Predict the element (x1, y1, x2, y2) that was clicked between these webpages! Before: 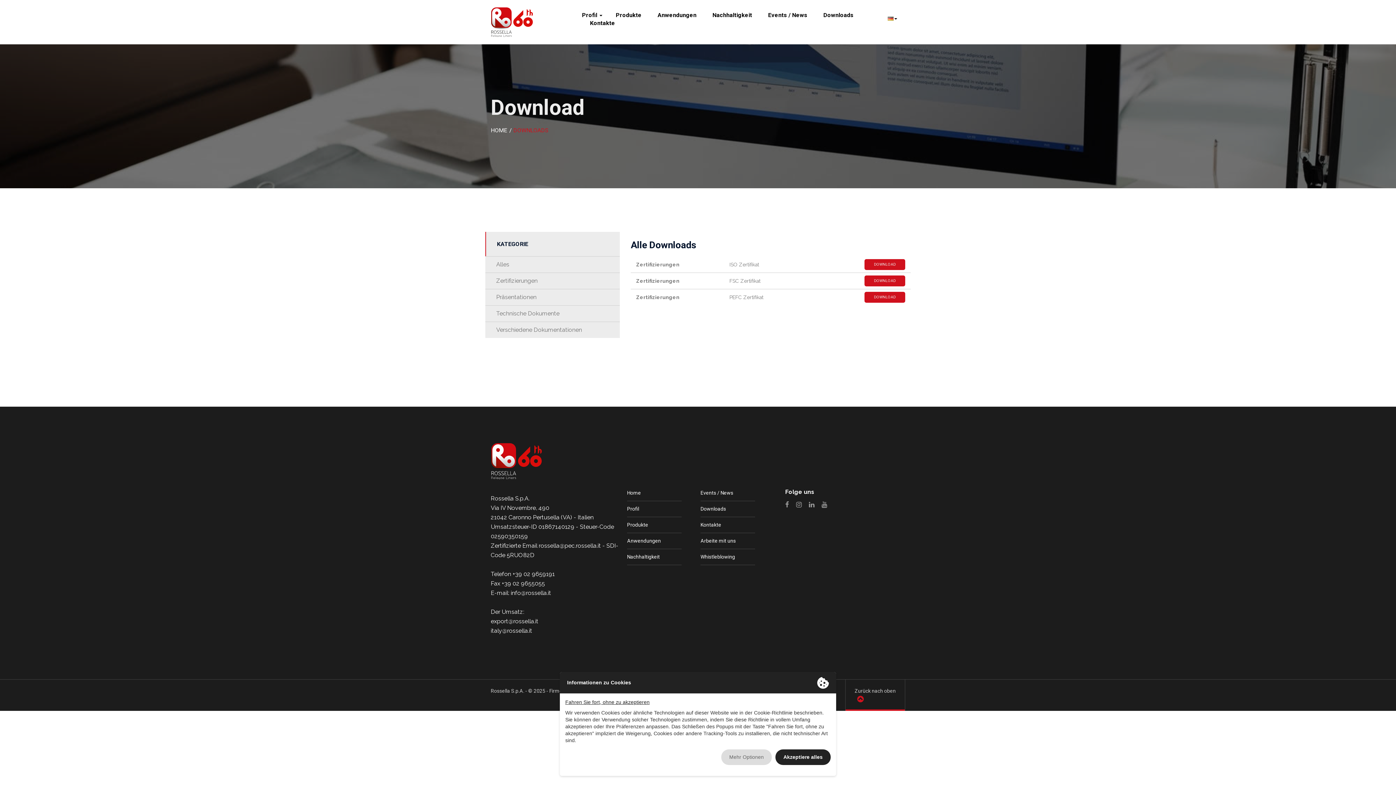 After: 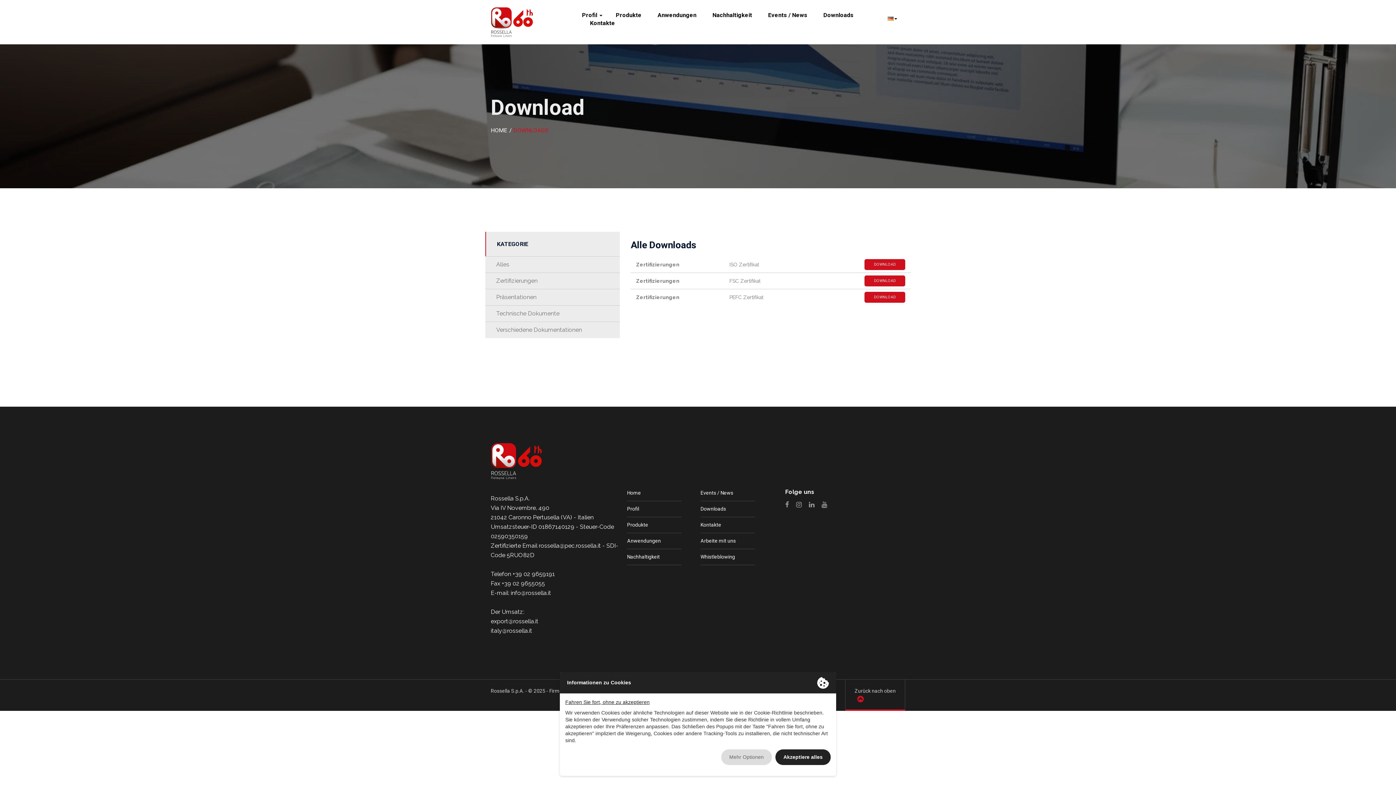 Action: bbox: (815, 11, 861, 19) label: Downloads